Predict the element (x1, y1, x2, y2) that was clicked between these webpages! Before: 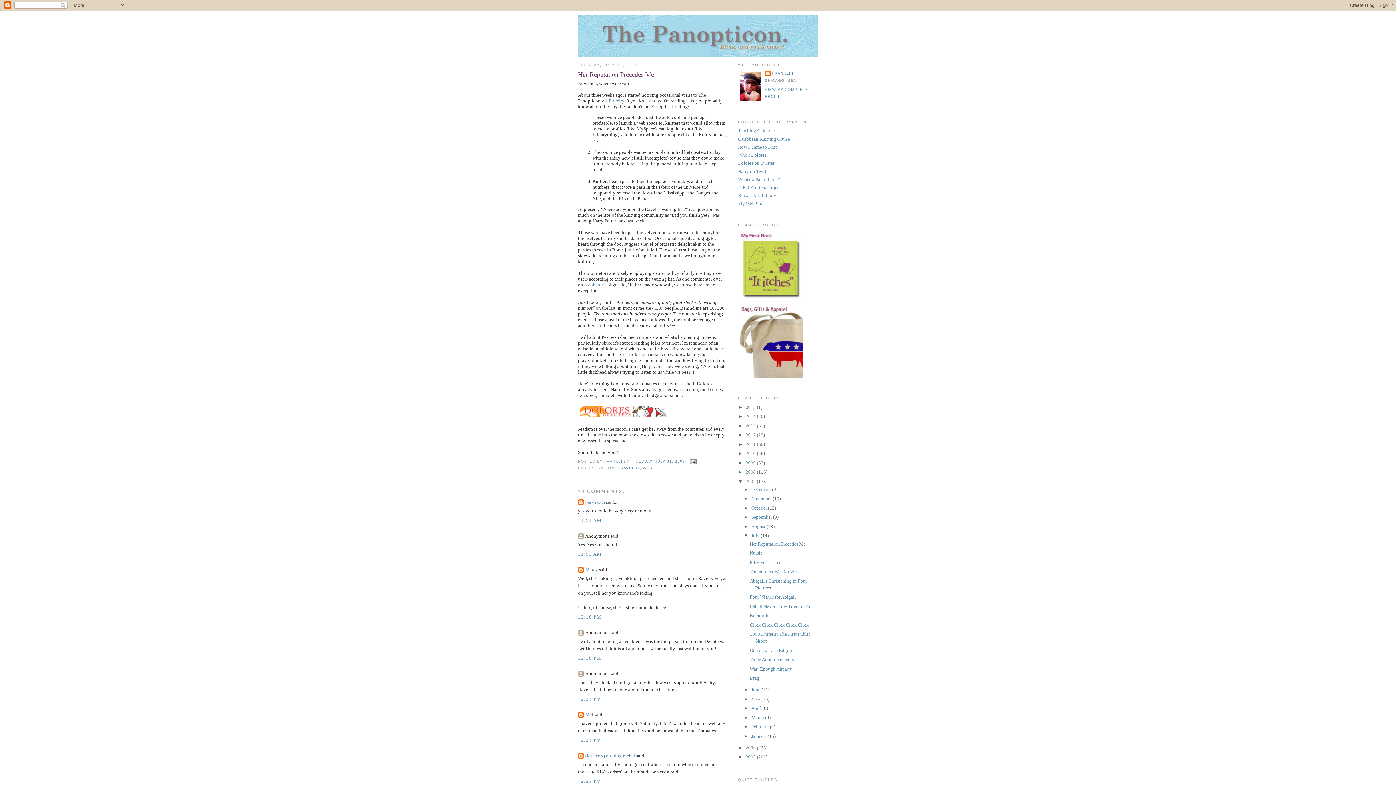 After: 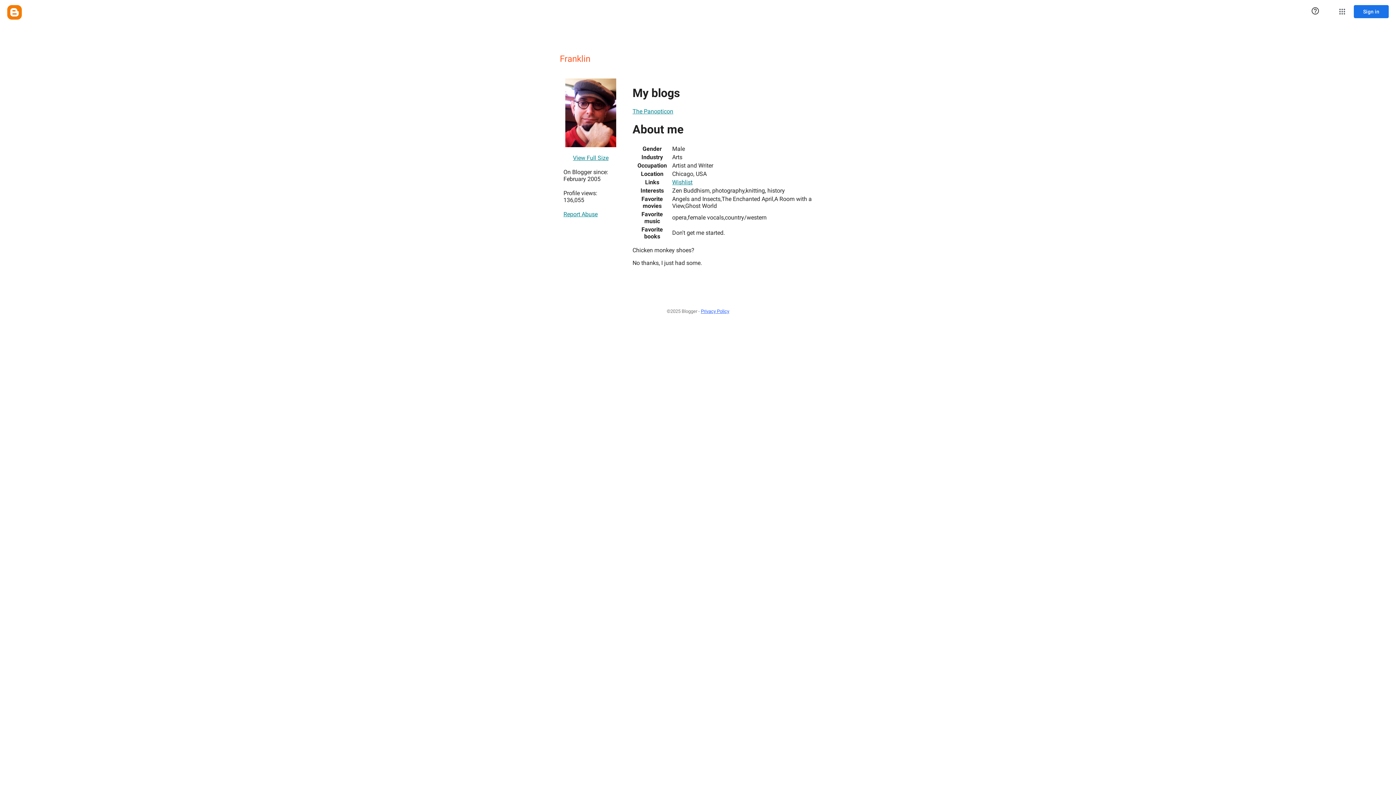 Action: bbox: (765, 70, 793, 77) label: FRANKLIN